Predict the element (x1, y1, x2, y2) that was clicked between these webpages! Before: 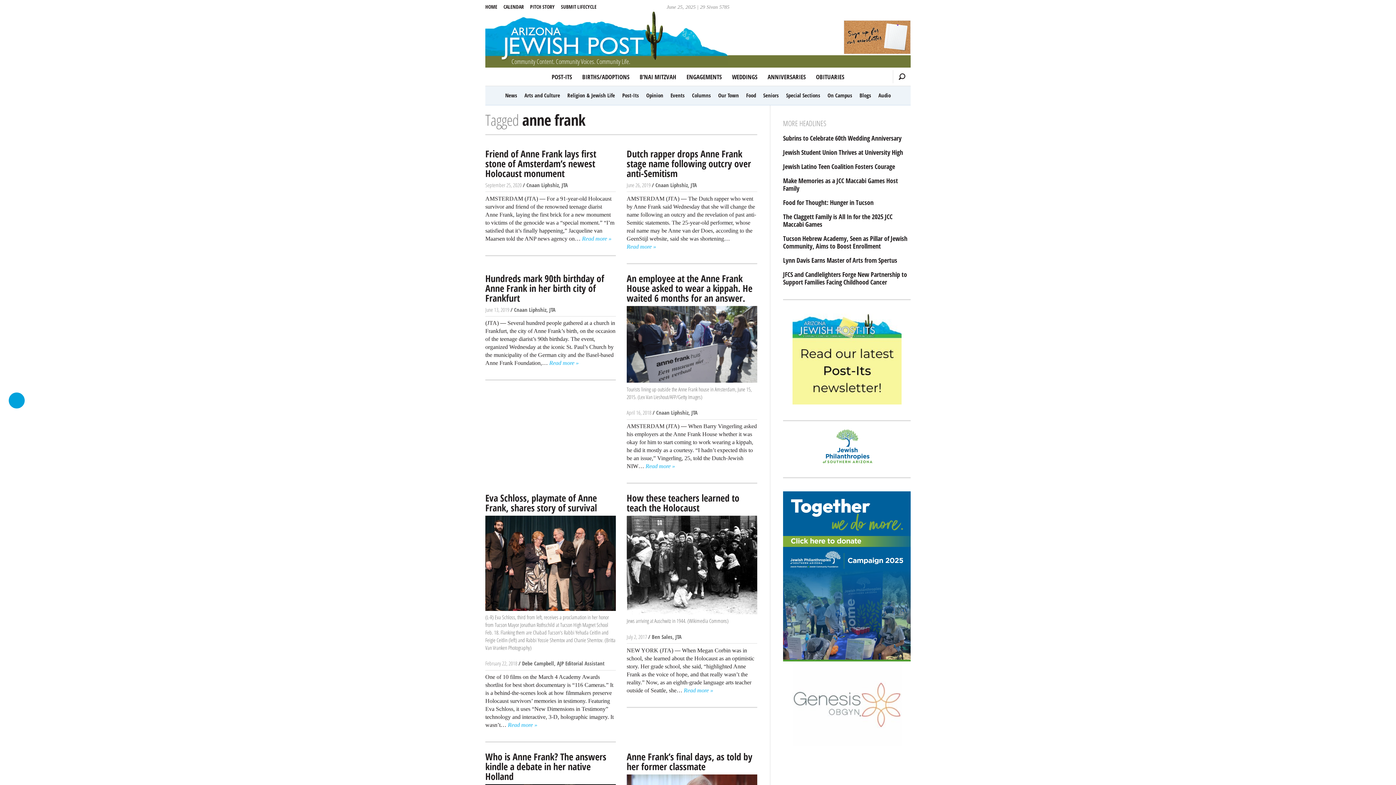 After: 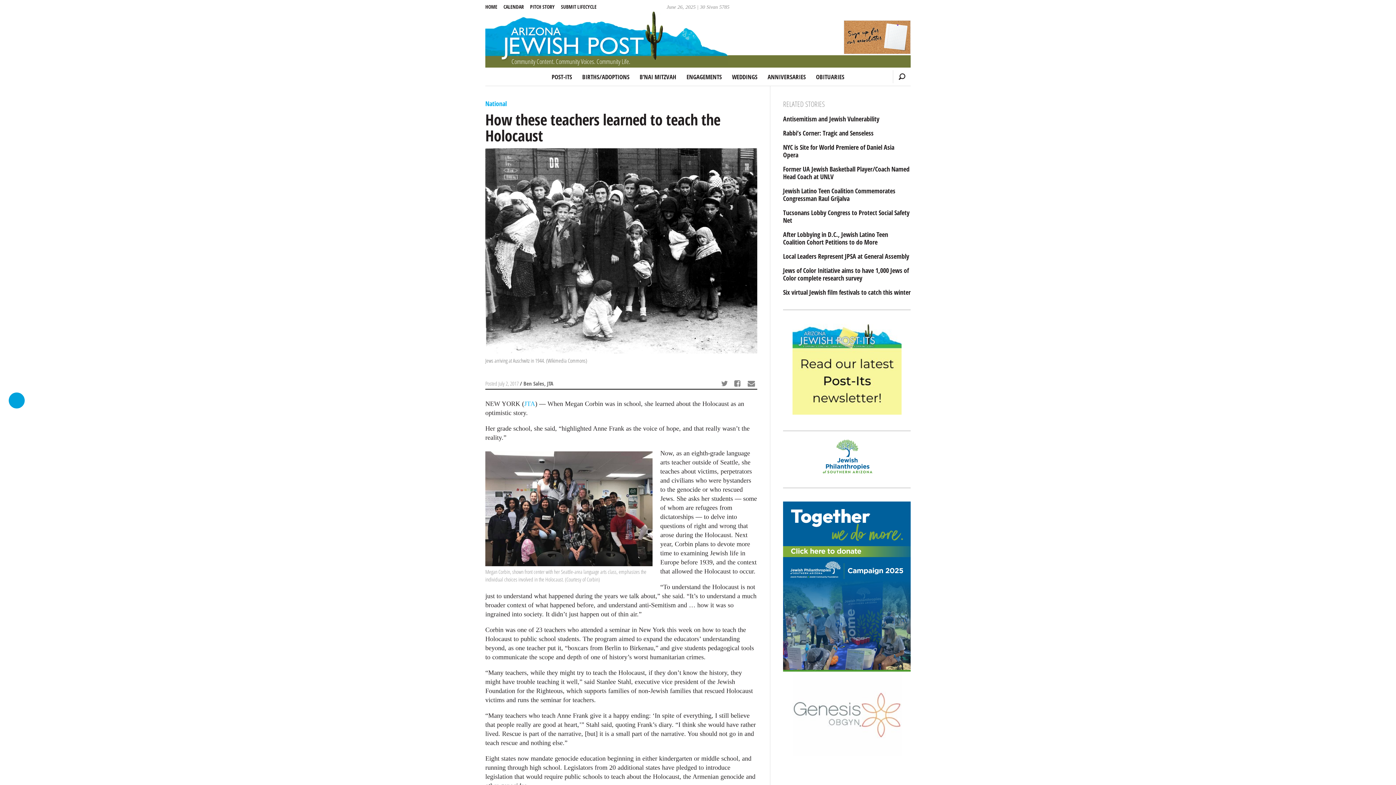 Action: label: Read more » bbox: (683, 686, 713, 694)